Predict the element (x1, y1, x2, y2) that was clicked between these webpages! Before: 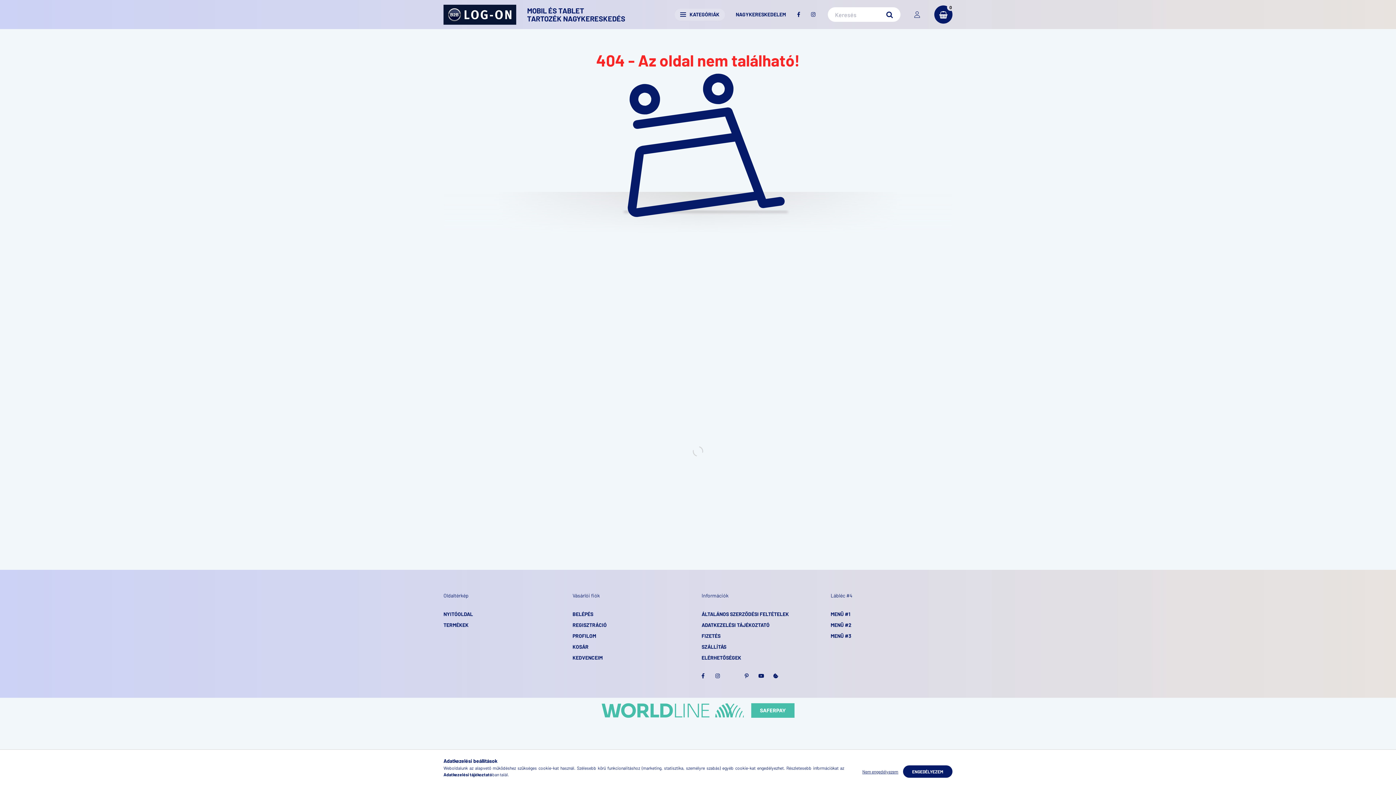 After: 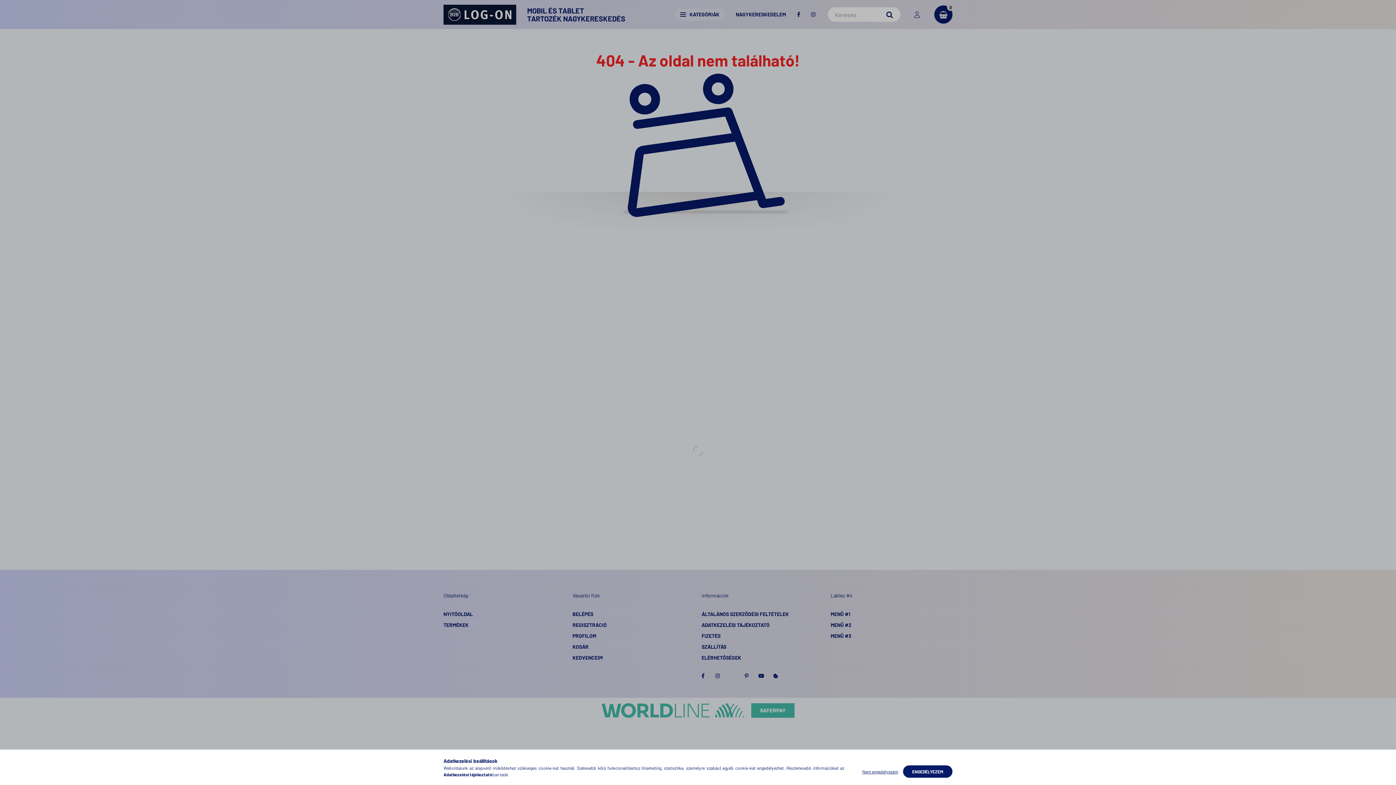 Action: label: PROFILOM bbox: (572, 632, 596, 640)